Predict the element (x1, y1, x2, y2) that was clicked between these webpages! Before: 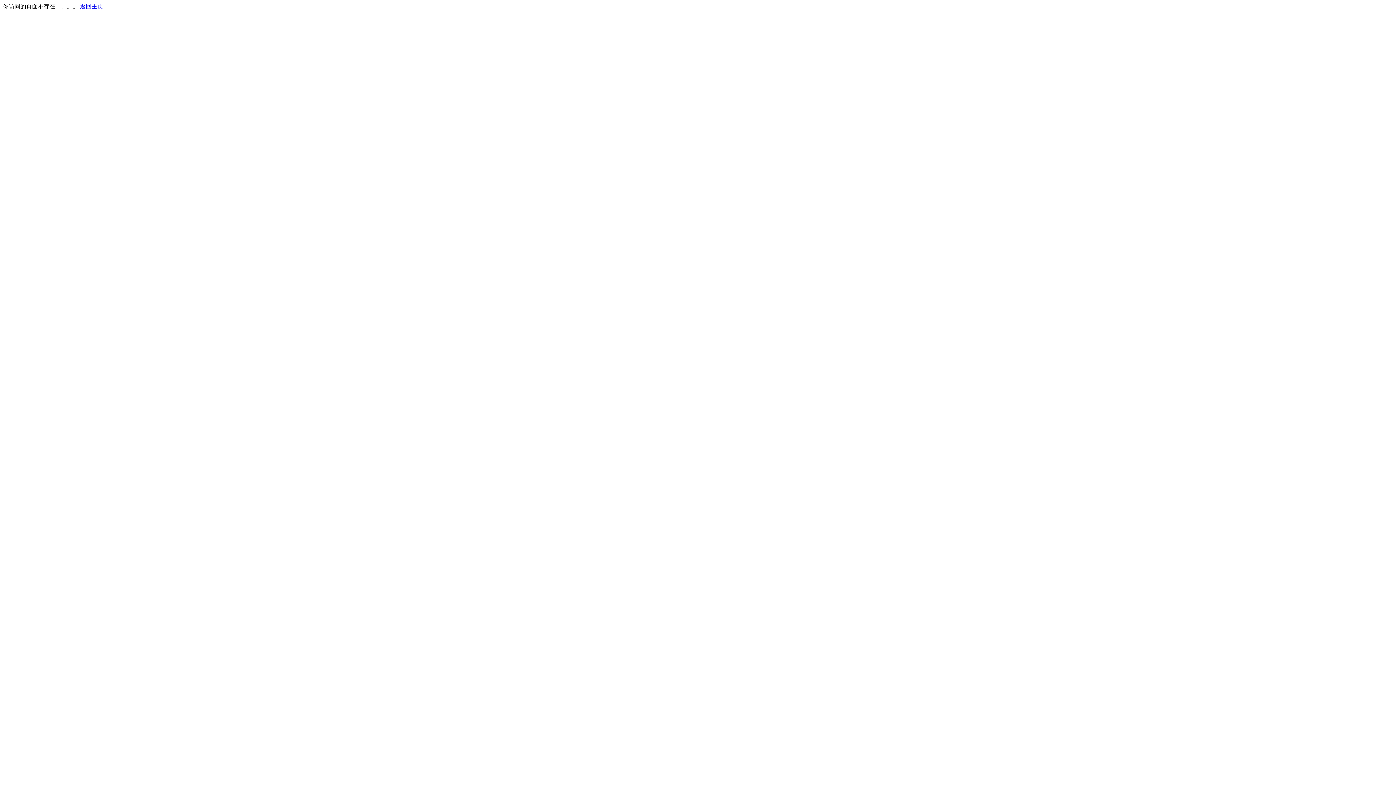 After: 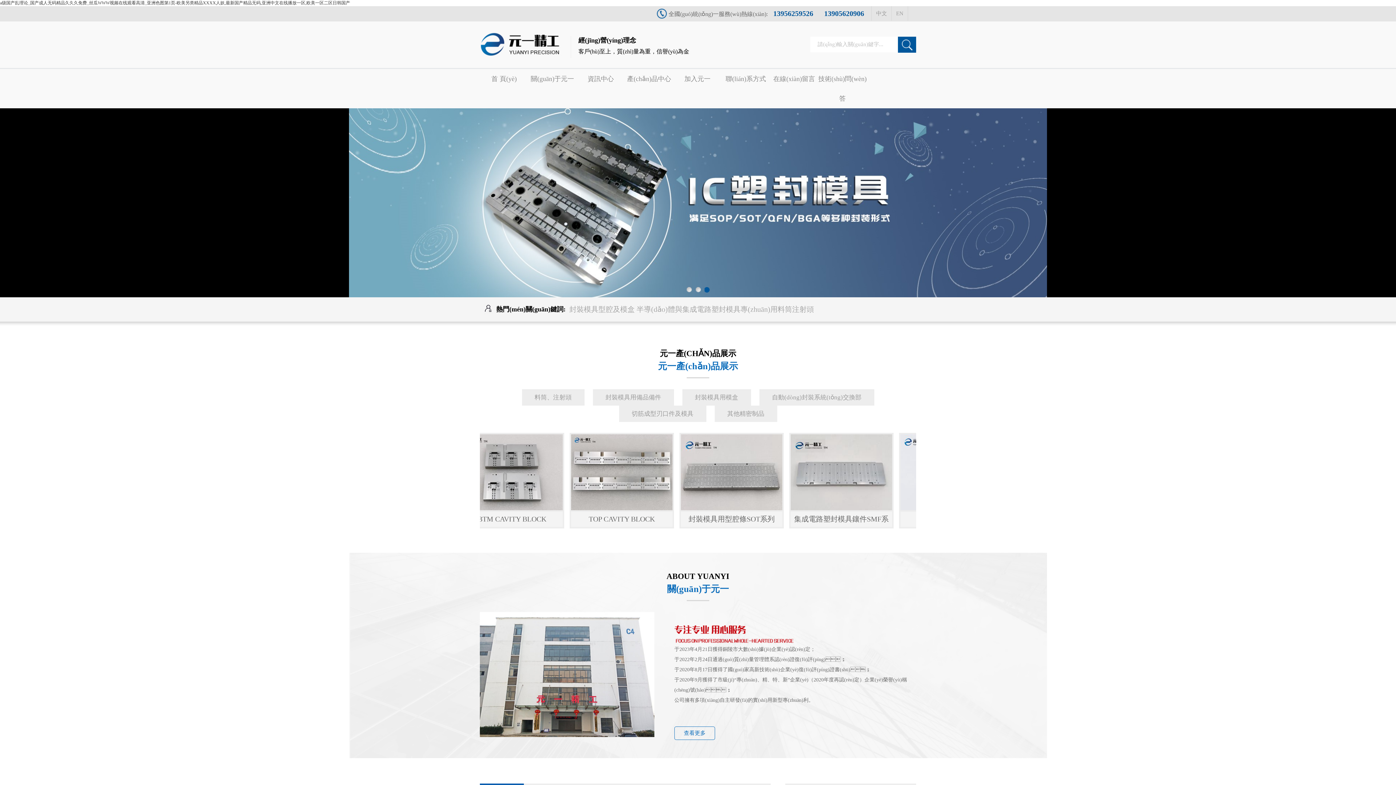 Action: bbox: (80, 3, 103, 9) label: 返回主页